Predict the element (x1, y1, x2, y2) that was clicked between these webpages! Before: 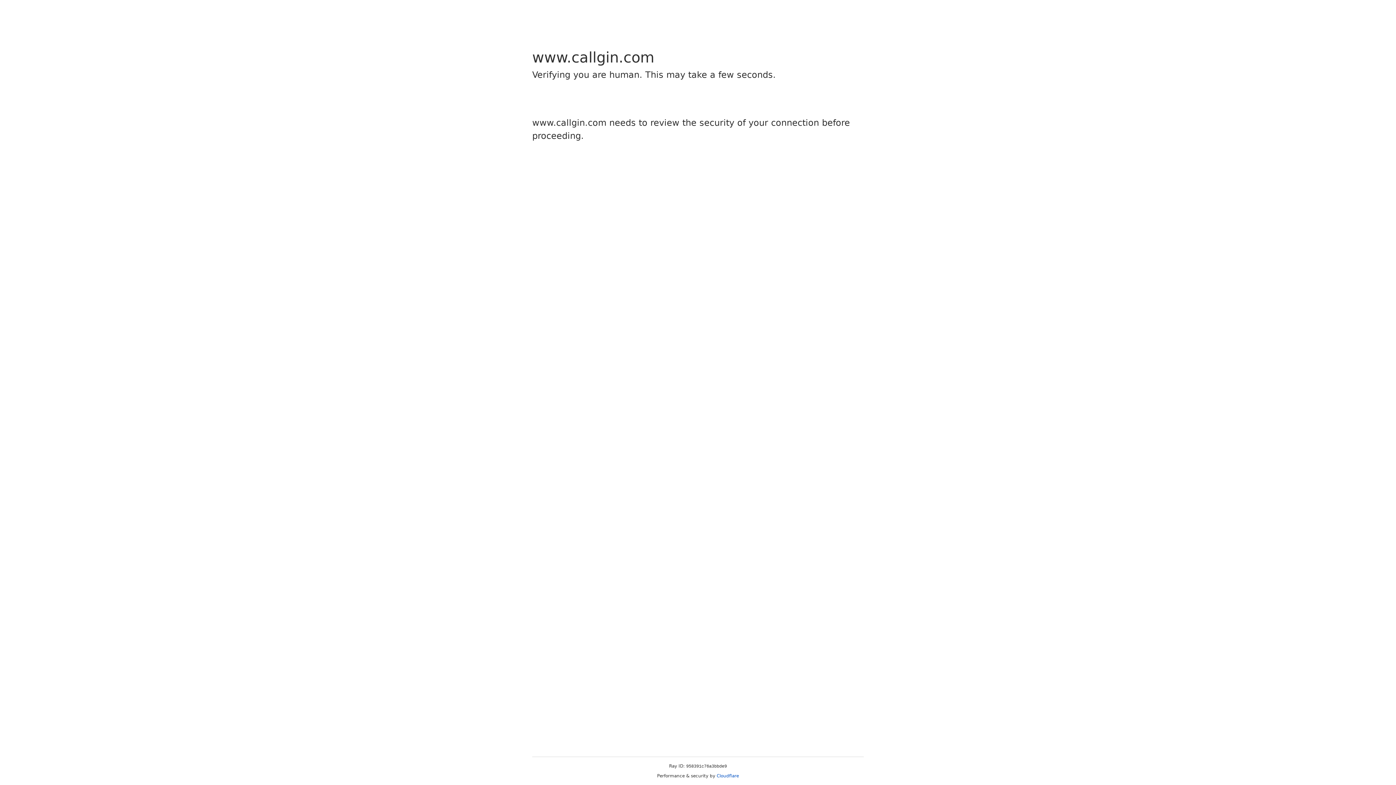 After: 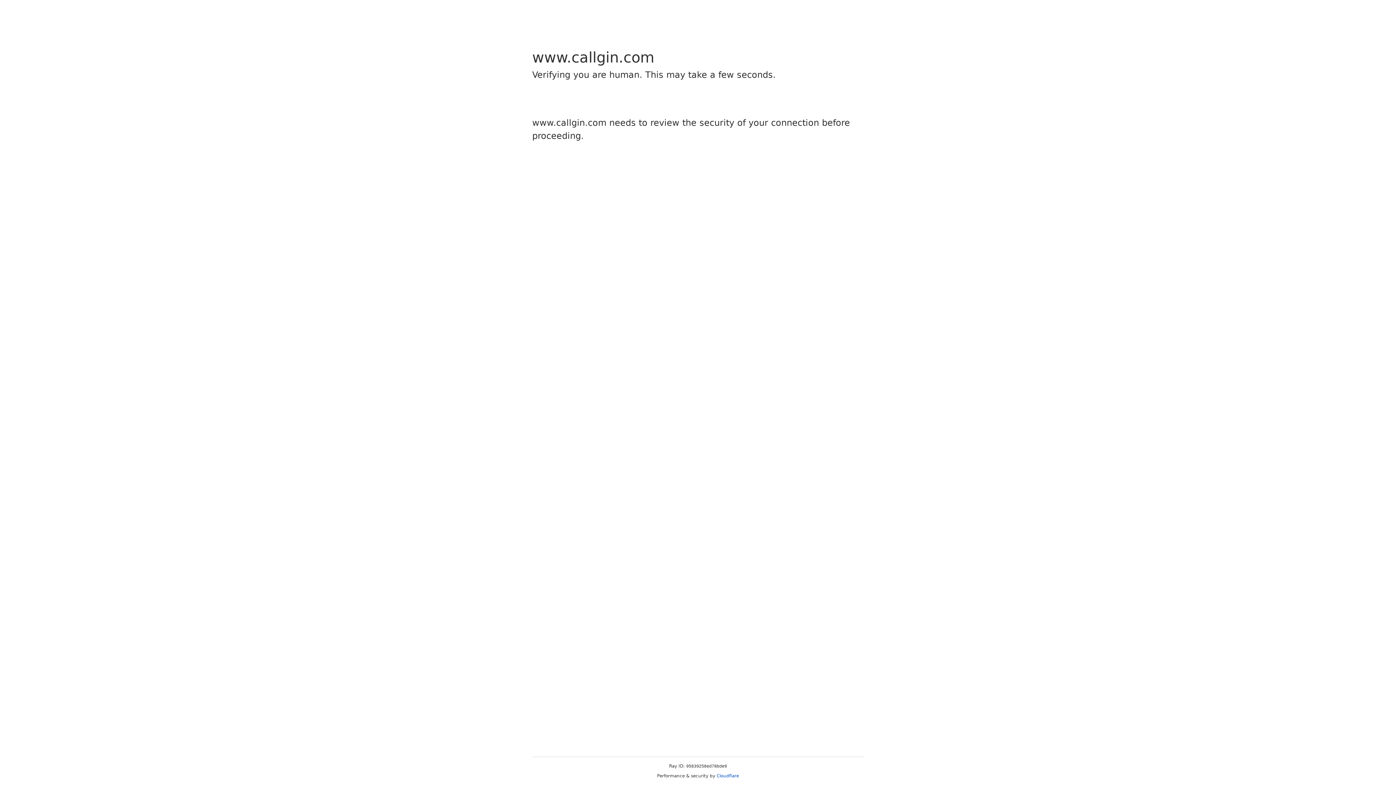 Action: label: Cloudflare bbox: (716, 773, 739, 778)